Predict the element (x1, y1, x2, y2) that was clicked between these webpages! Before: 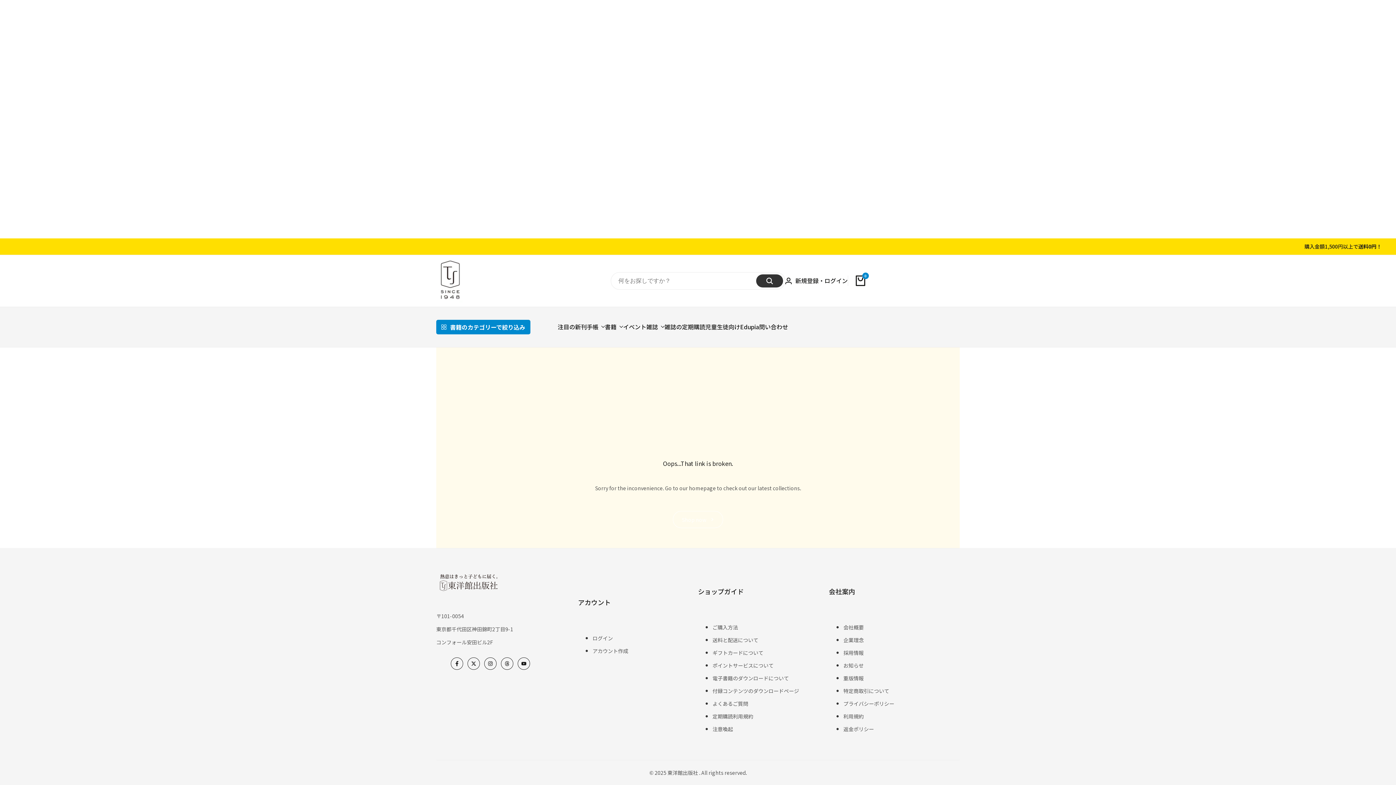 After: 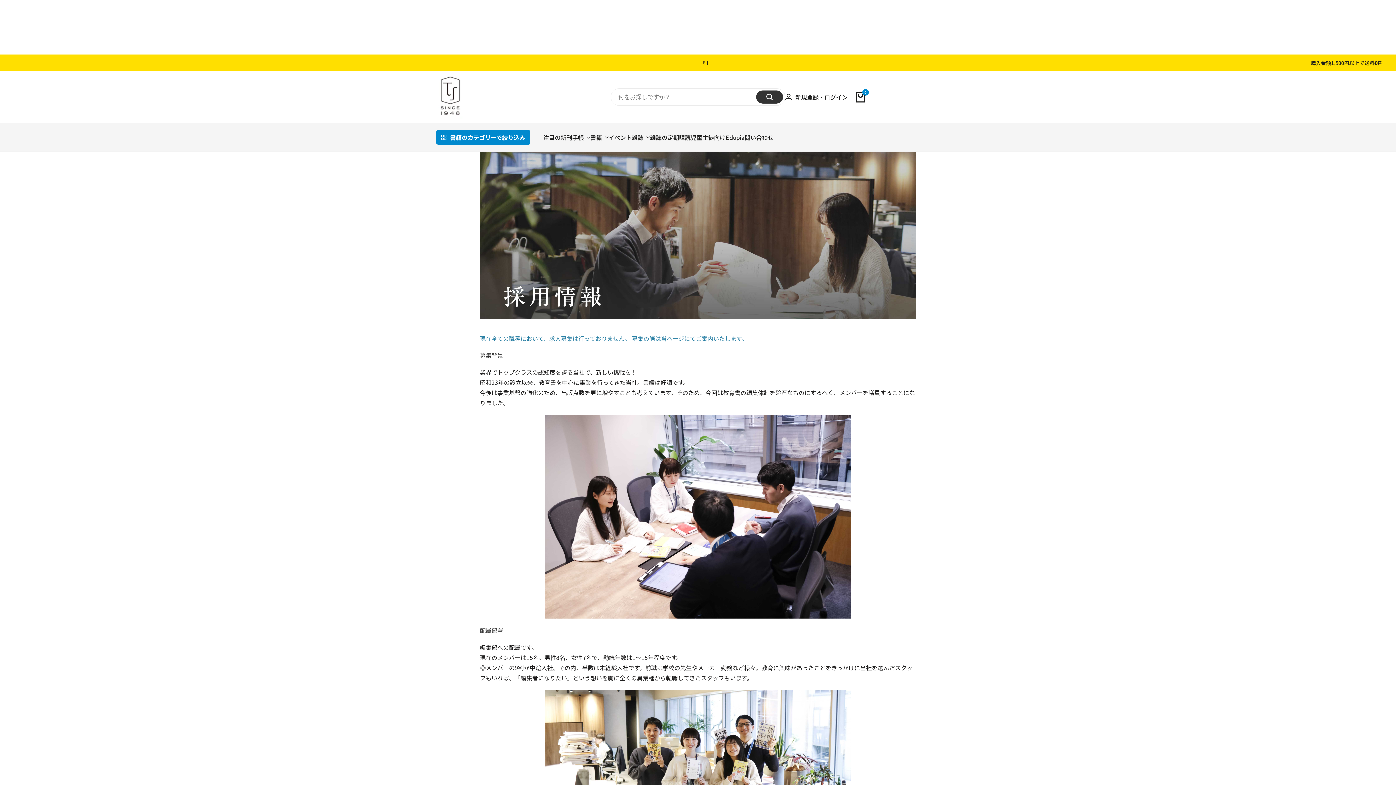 Action: bbox: (843, 649, 864, 656) label: 採用情報